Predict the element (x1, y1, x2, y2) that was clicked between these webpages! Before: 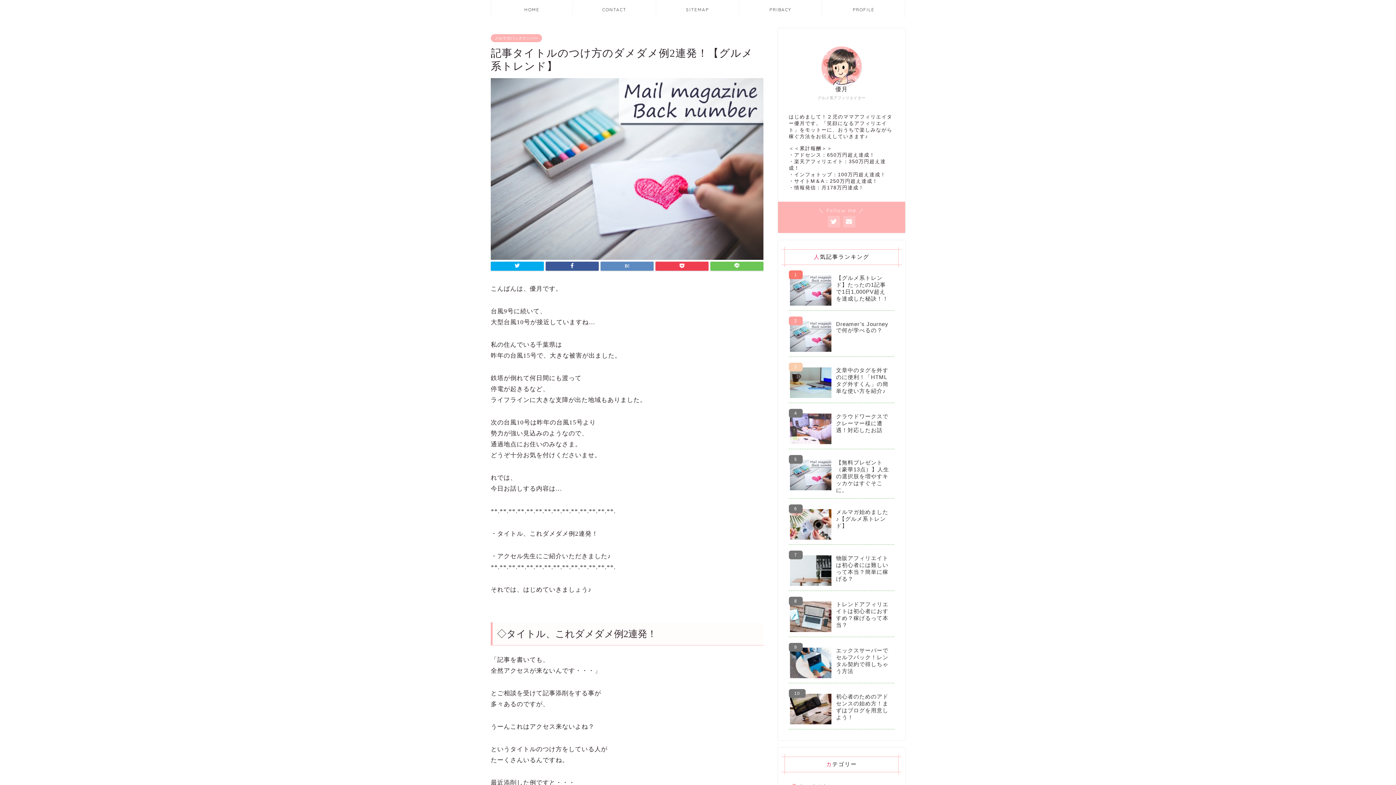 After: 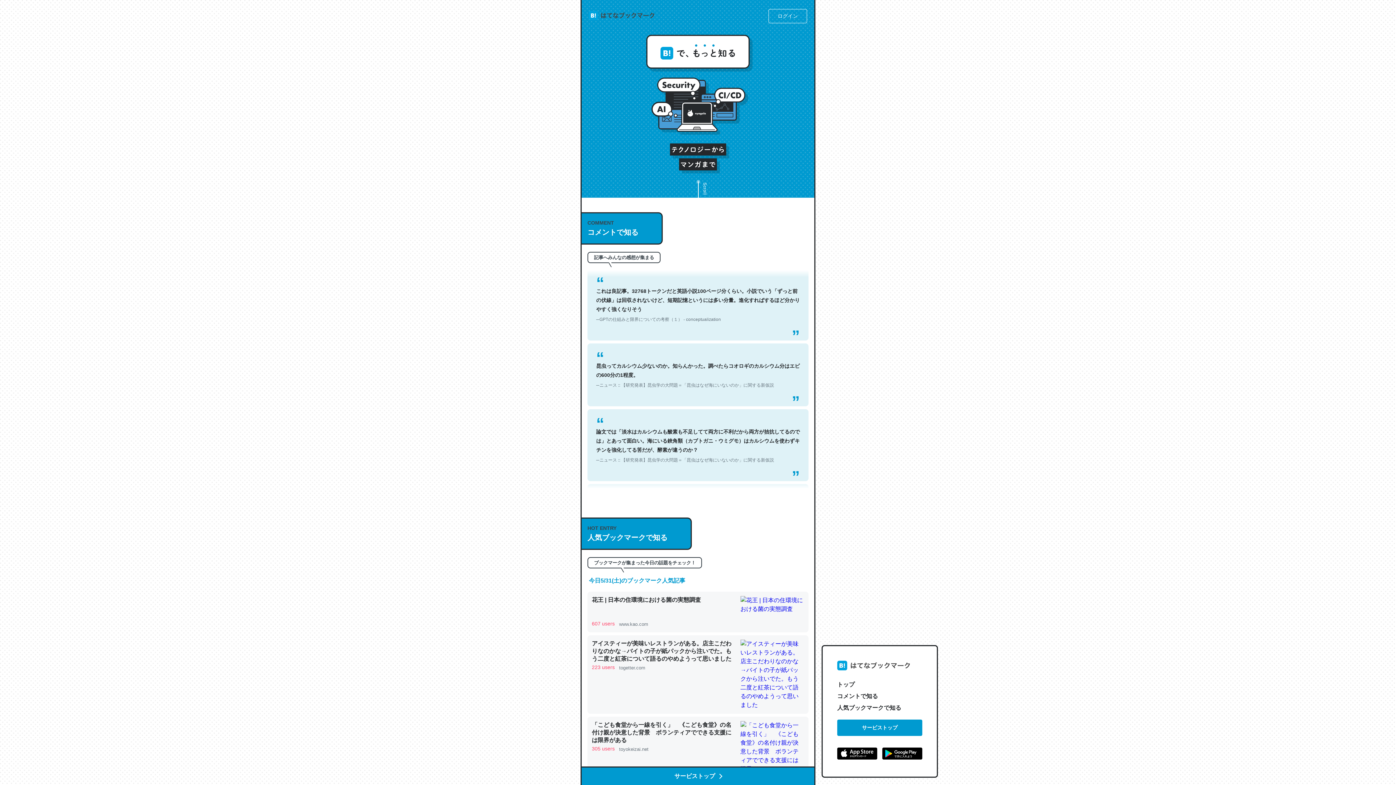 Action: bbox: (600, 261, 653, 270)